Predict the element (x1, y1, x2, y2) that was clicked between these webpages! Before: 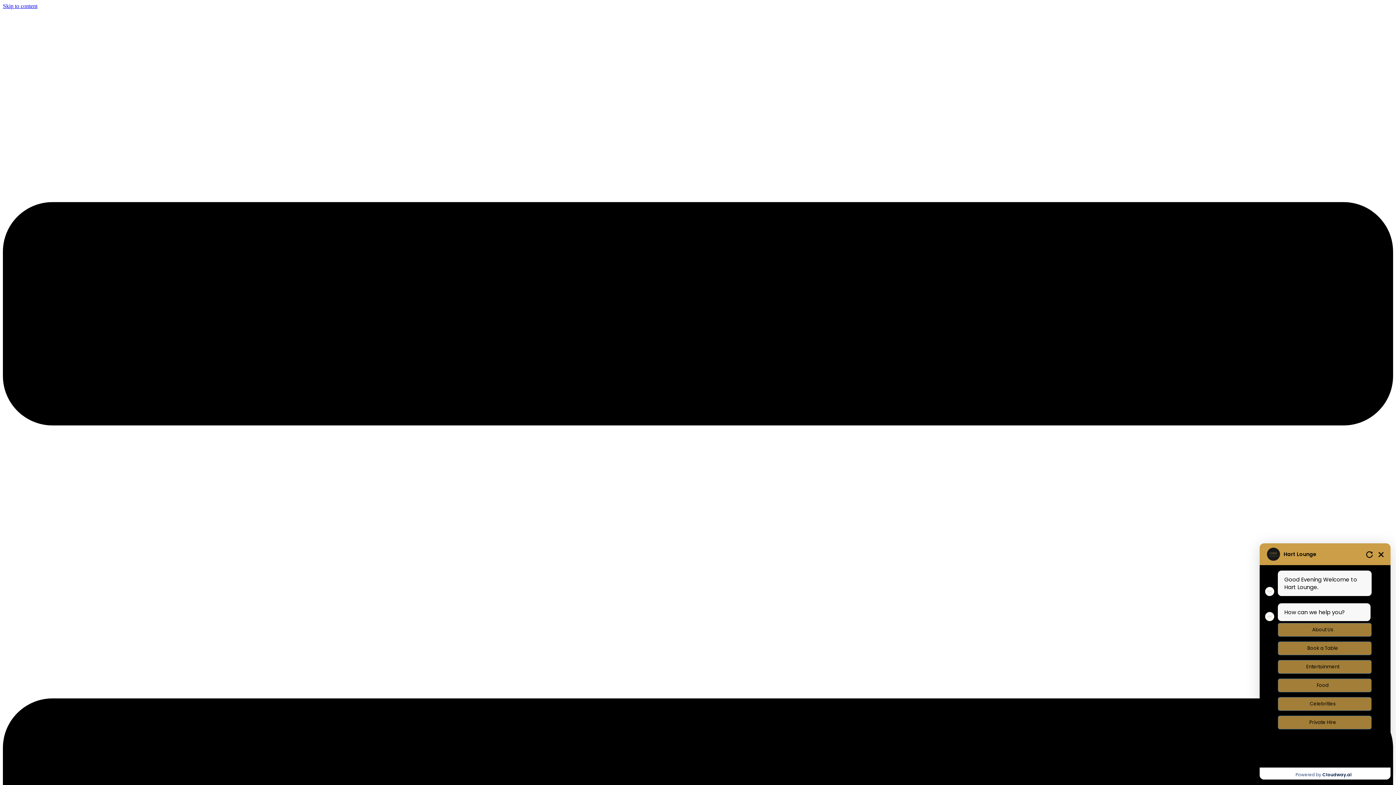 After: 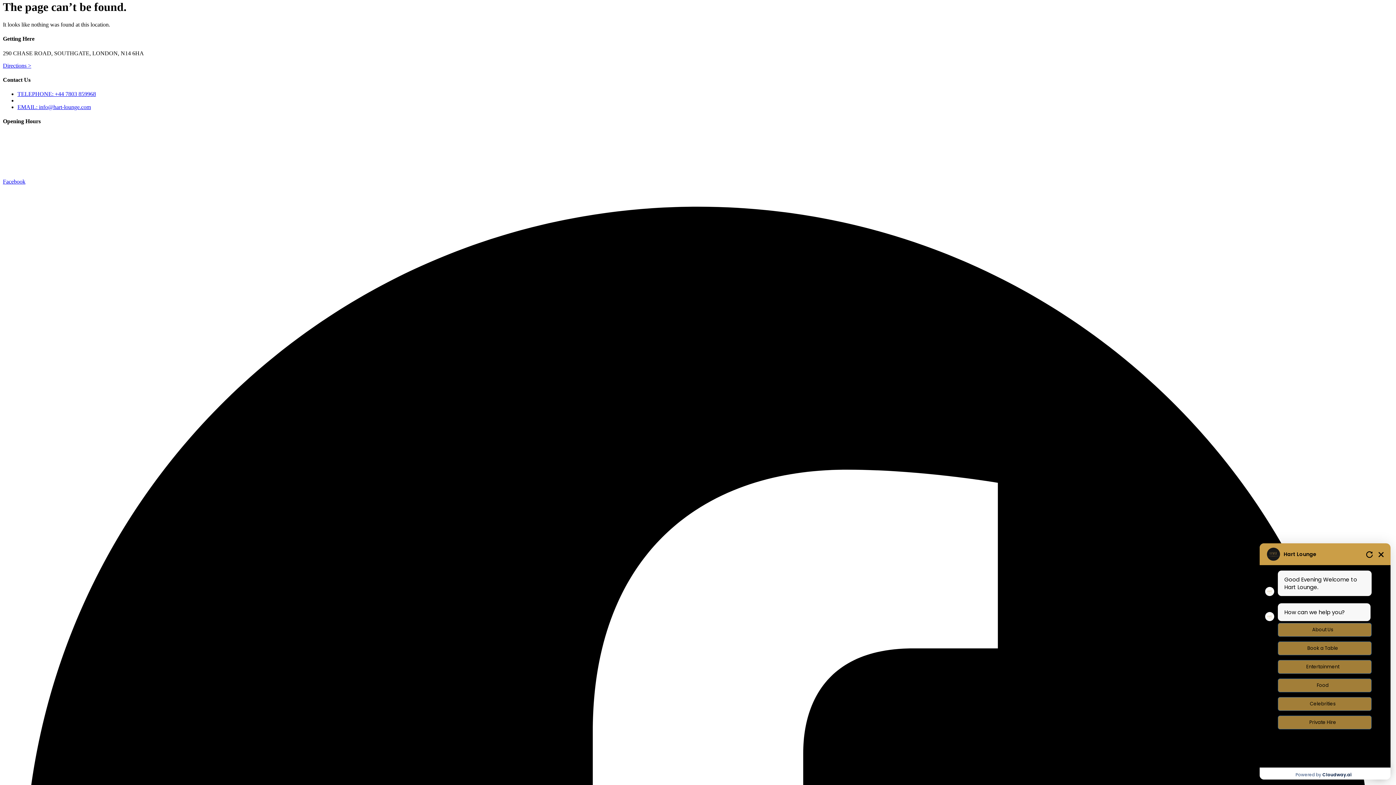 Action: bbox: (2, 2, 37, 9) label: Skip to content